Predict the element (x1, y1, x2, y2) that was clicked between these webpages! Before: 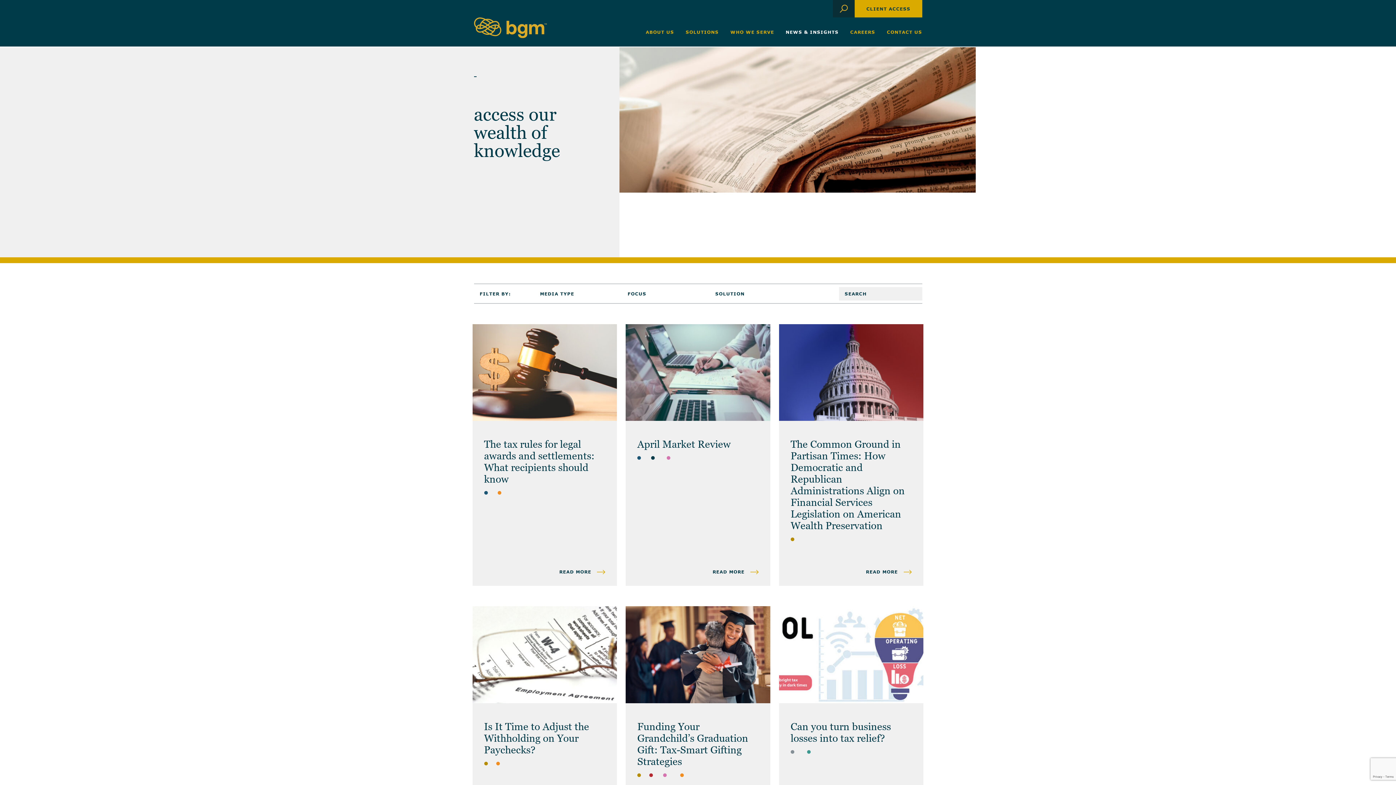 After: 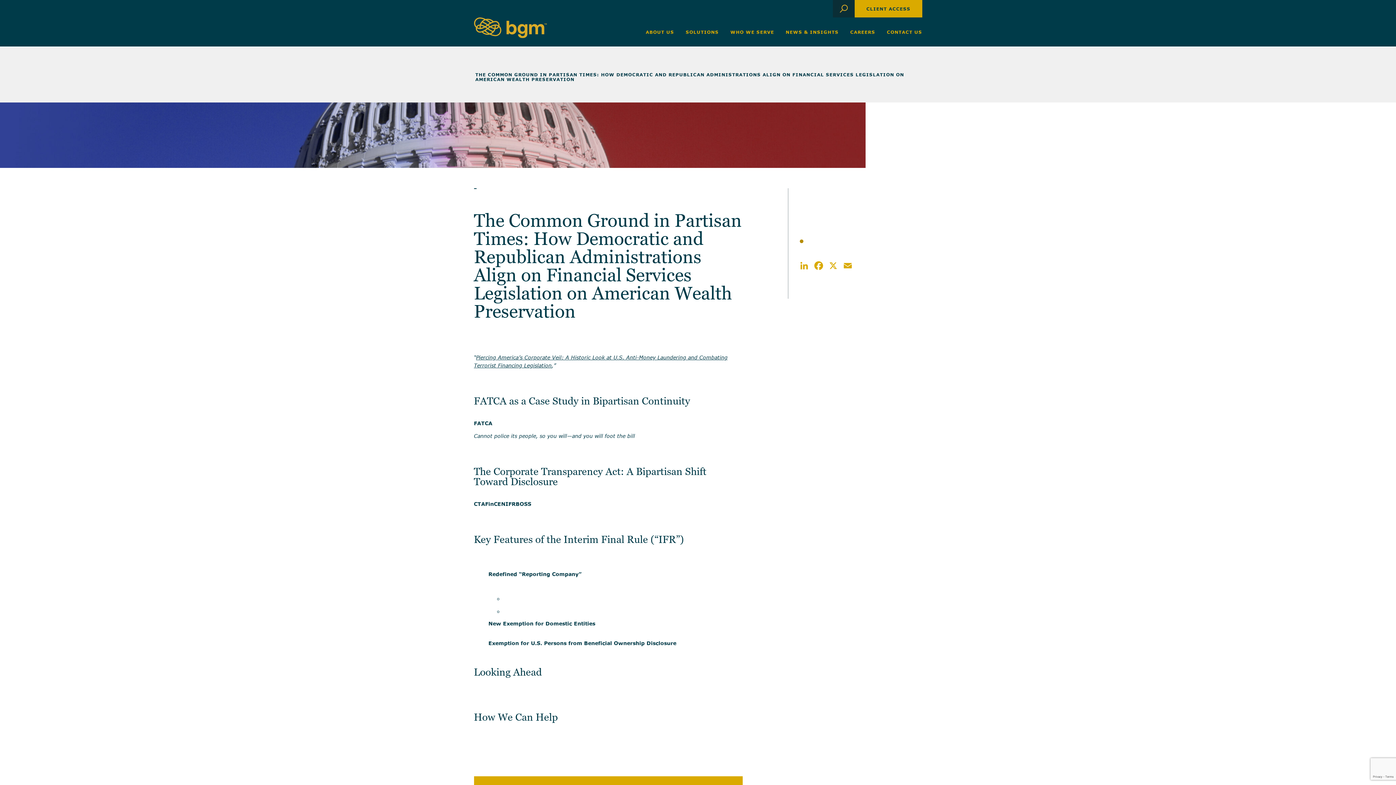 Action: bbox: (774, 324, 928, 586) label: 05.14.25
Elizabeth Mylan
The Common Ground in Partisan Times: How Democratic and Republican Administrations Align on Financial Services Legislation on American Wealth Preservation
 BLOG

In today’s hyper-partisan climate, it is easy to assume that Democrats and Republicans are fundamentally divided on all aspects of economic policy. However, this assumption does not hold when examined...

READ MORE